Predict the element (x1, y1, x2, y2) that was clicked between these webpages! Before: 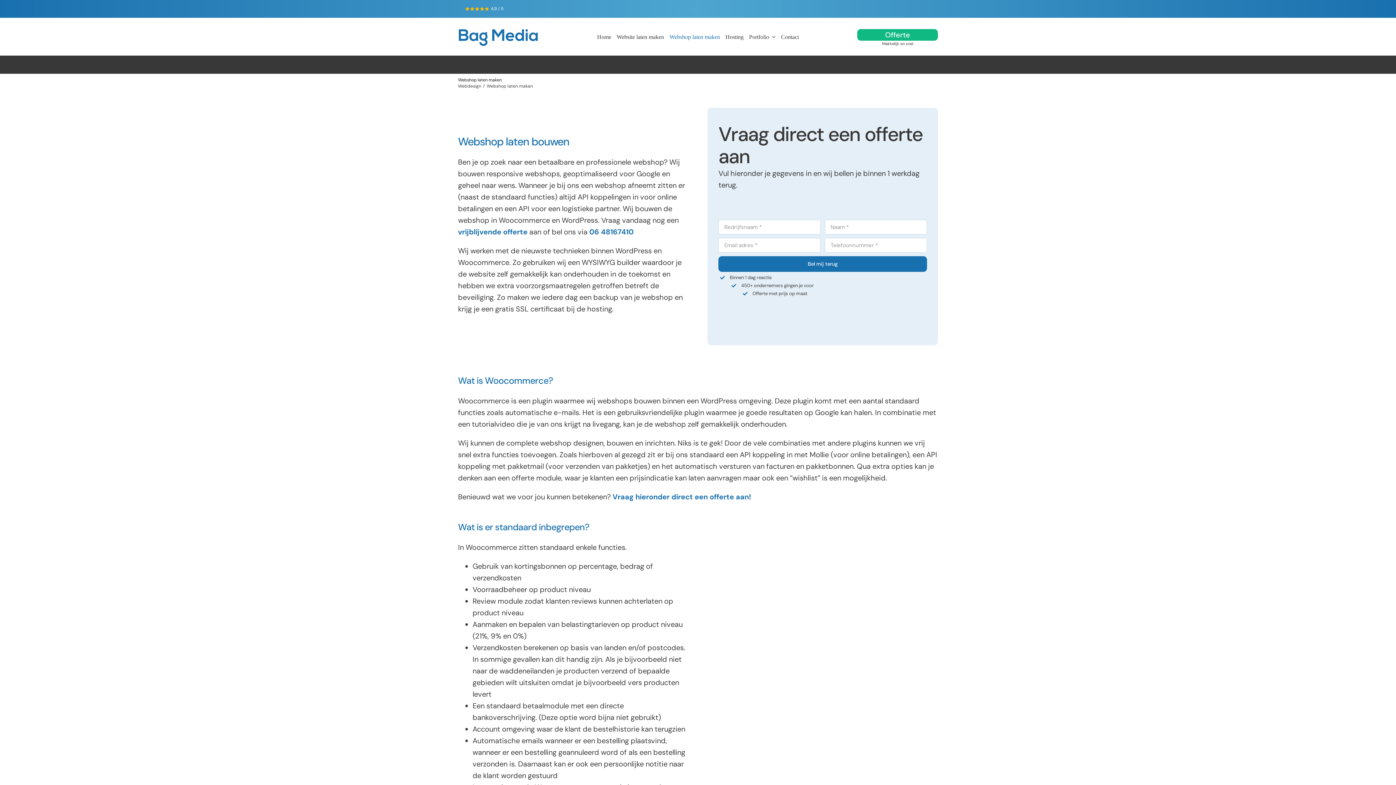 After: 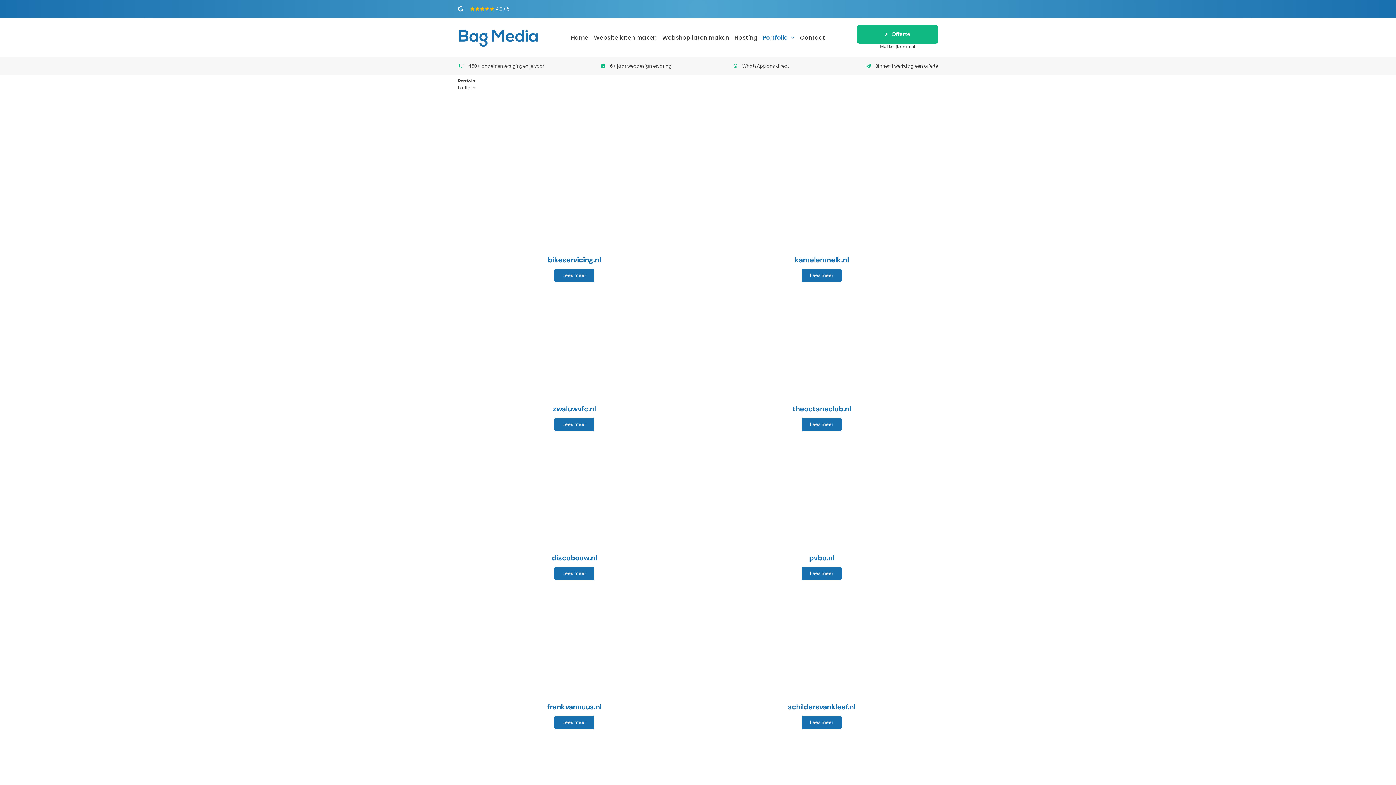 Action: bbox: (749, 25, 775, 48) label: Portfolio